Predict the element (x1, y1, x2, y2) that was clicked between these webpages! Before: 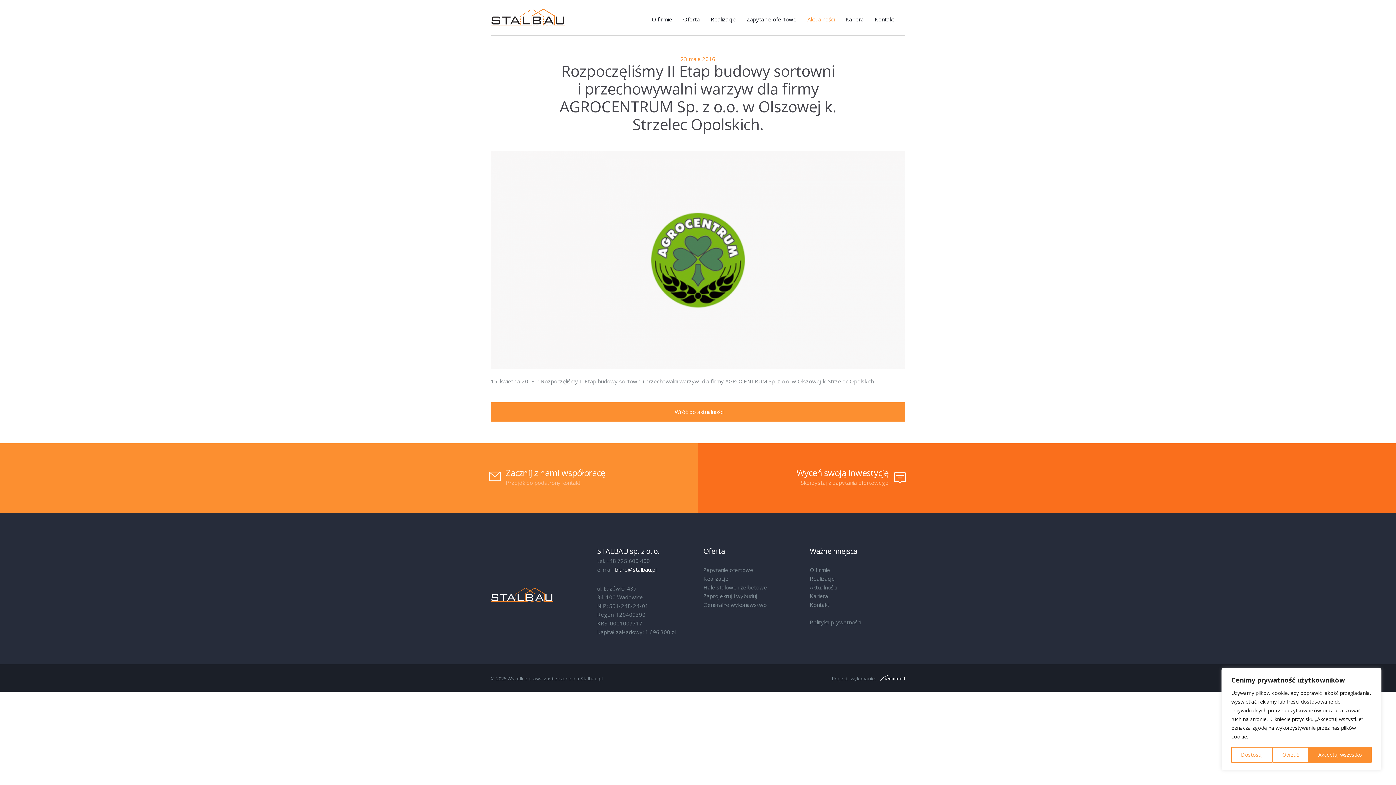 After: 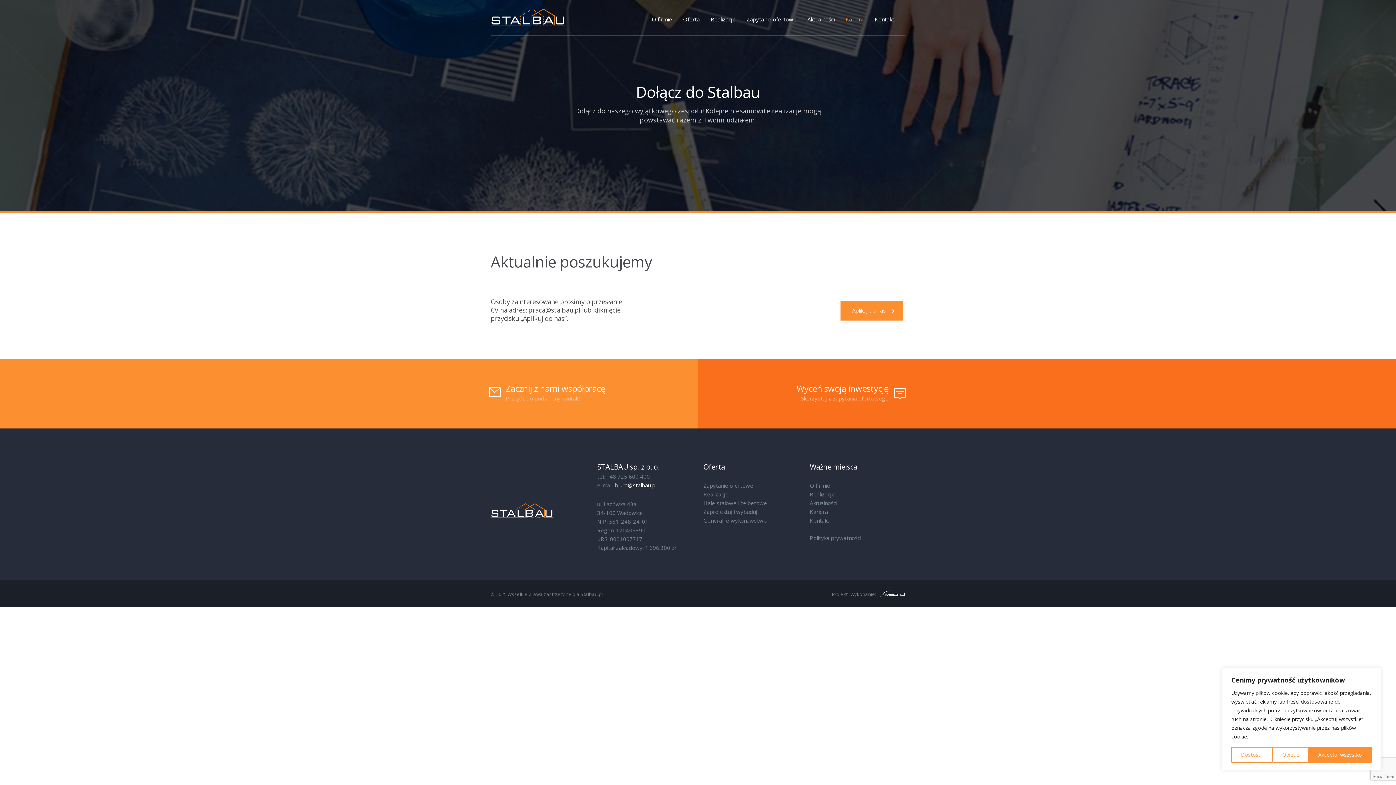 Action: label: Kariera bbox: (840, 0, 869, 35)